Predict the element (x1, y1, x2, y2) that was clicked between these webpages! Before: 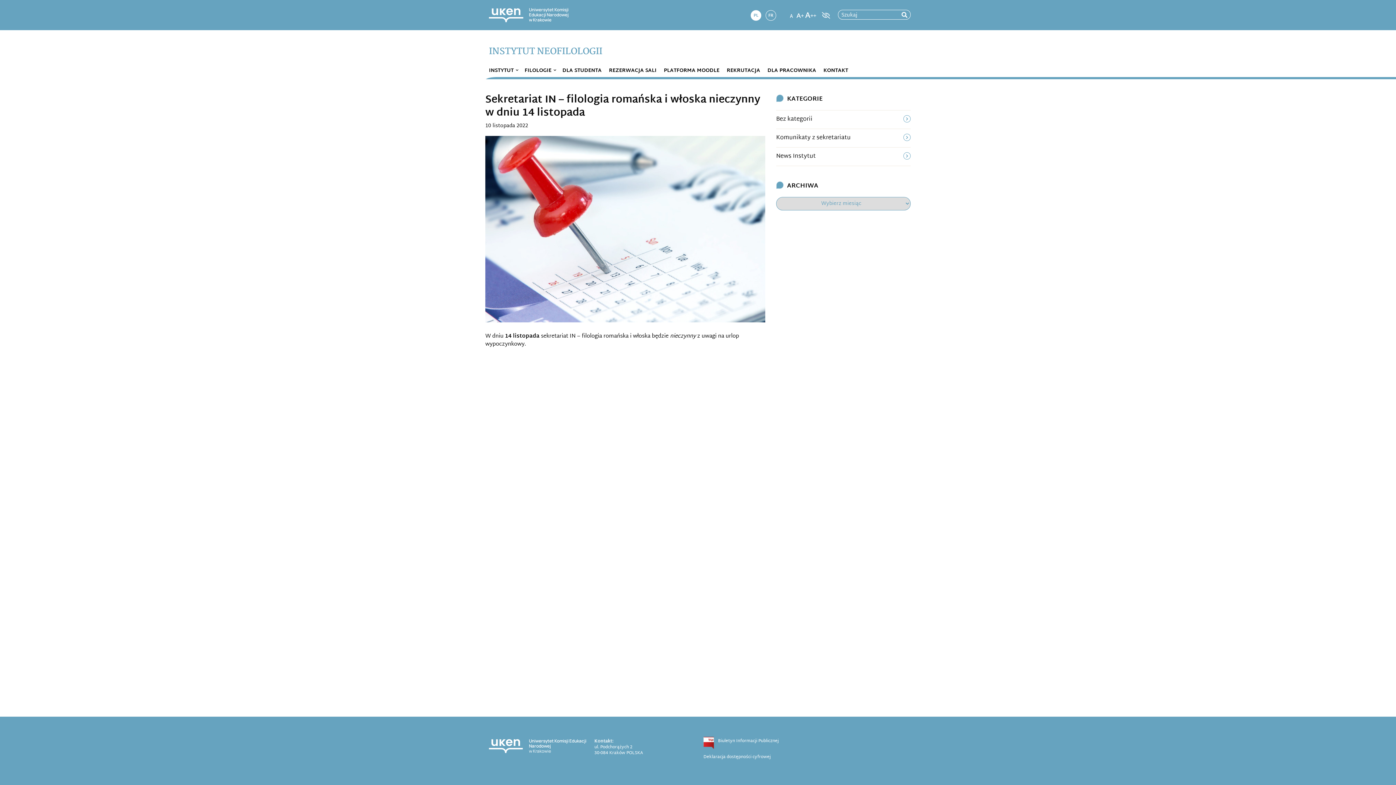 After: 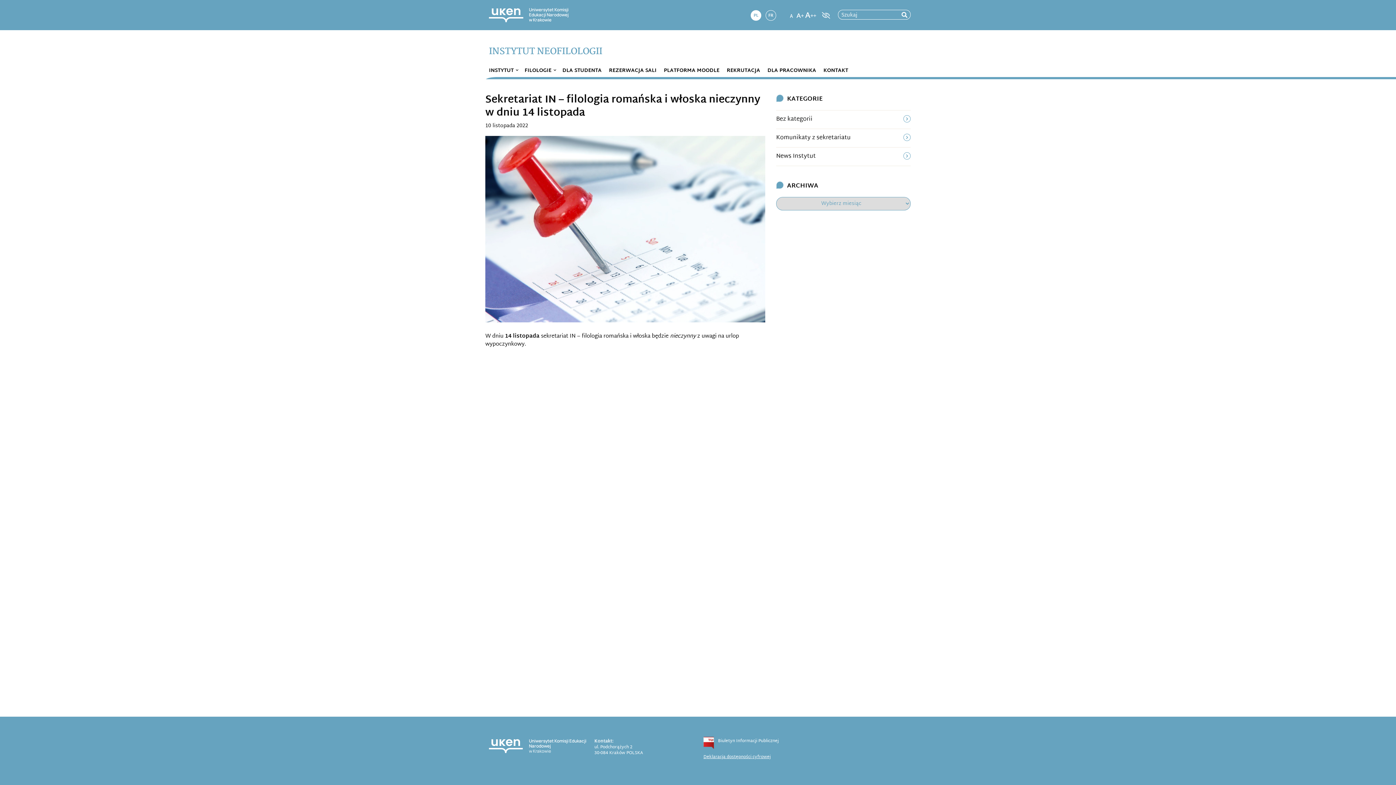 Action: bbox: (703, 753, 770, 761) label: Deklaracja dostępności cyfrowej